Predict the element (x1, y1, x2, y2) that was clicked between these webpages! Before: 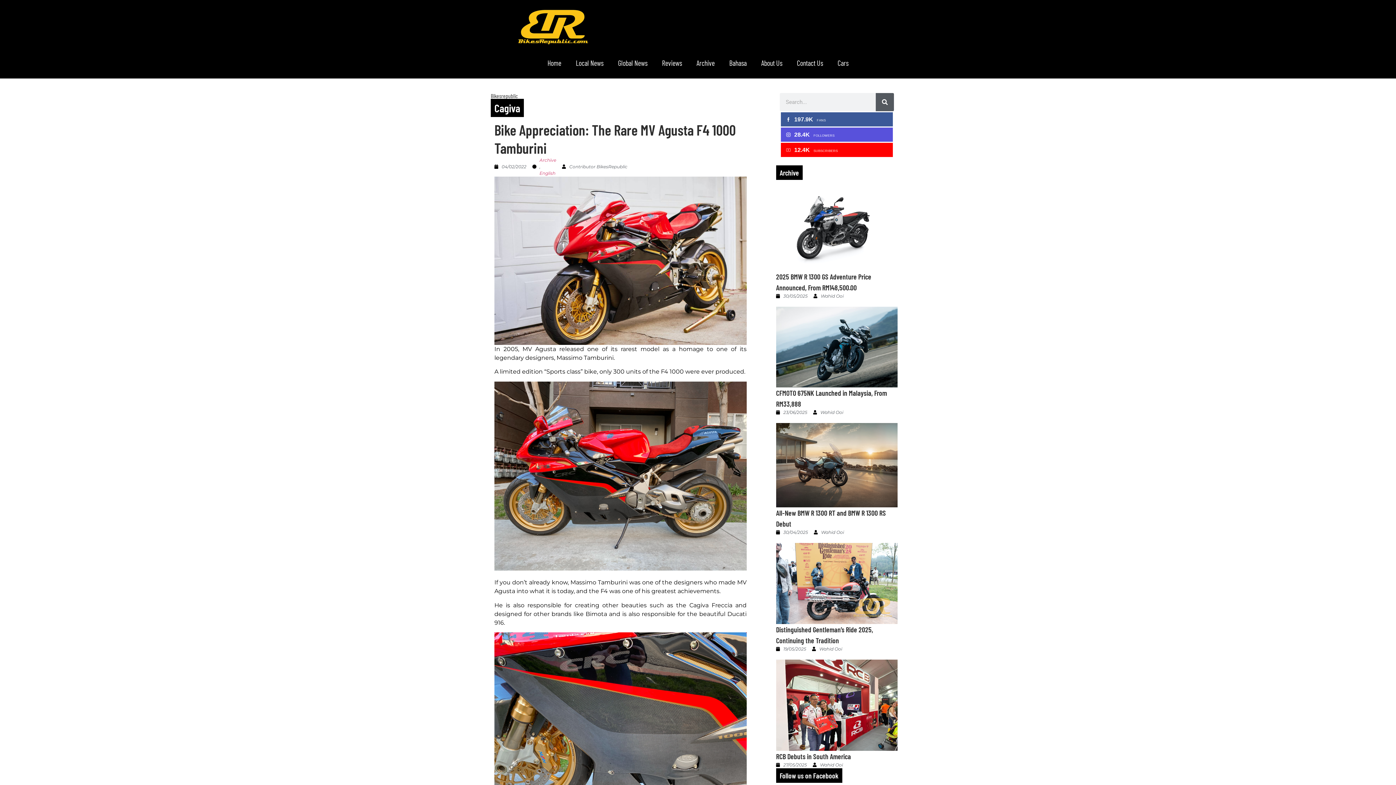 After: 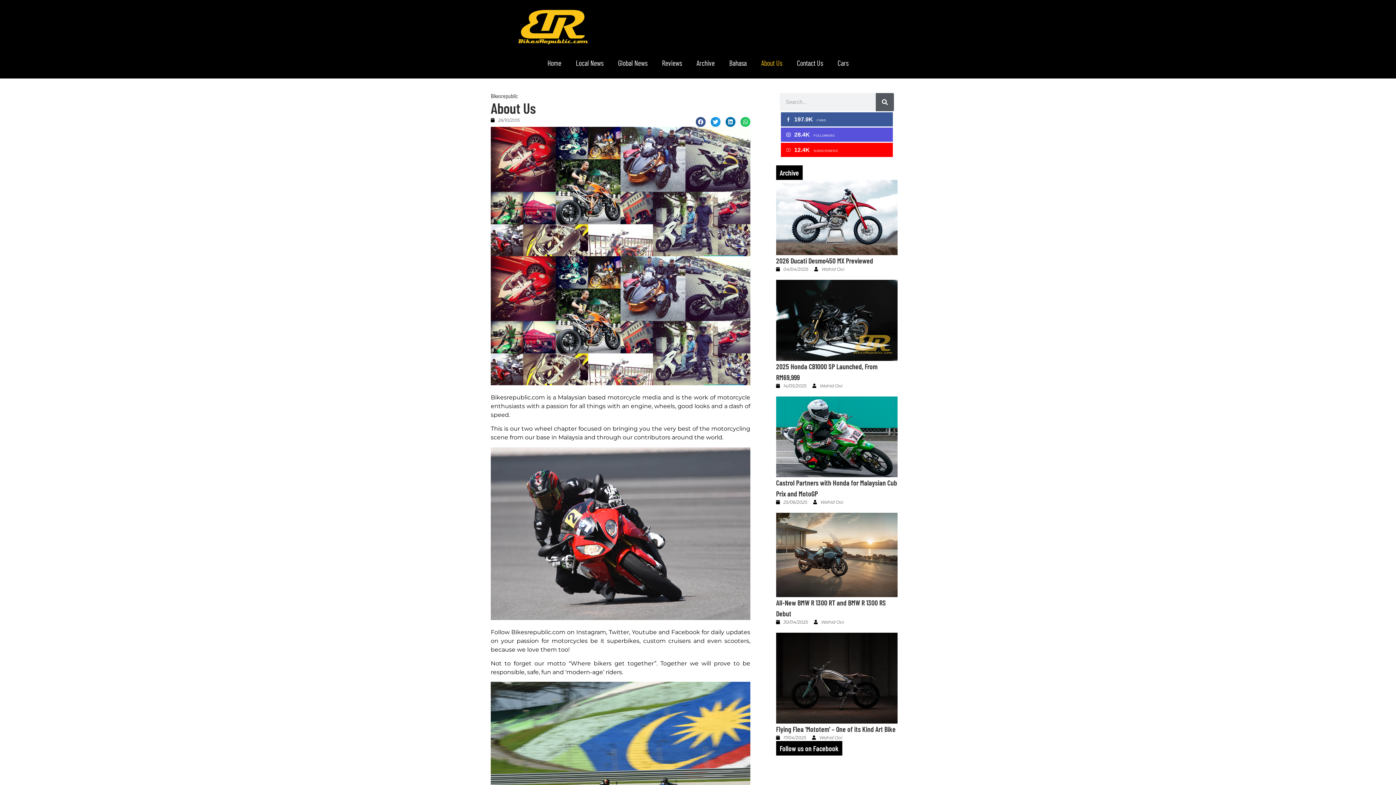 Action: bbox: (754, 54, 789, 71) label: About Us